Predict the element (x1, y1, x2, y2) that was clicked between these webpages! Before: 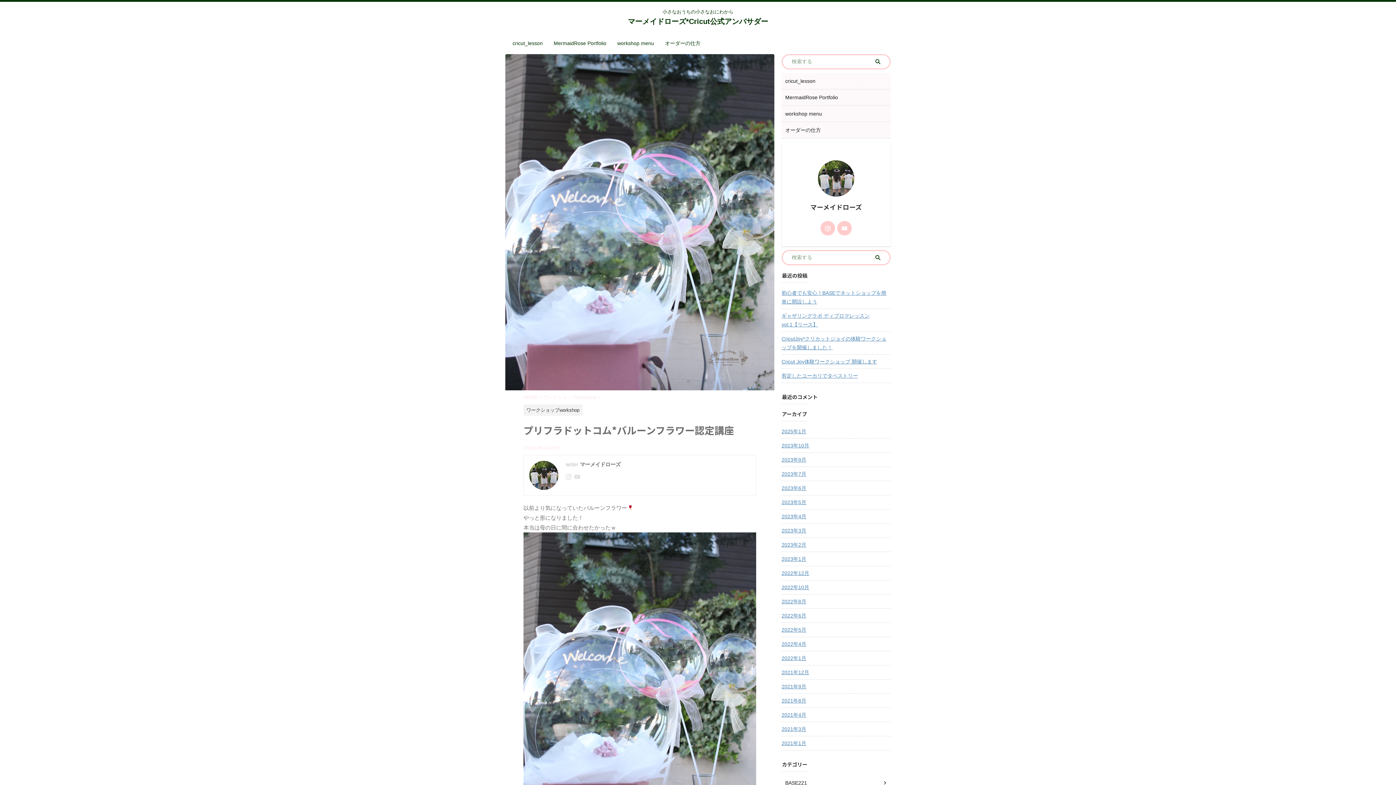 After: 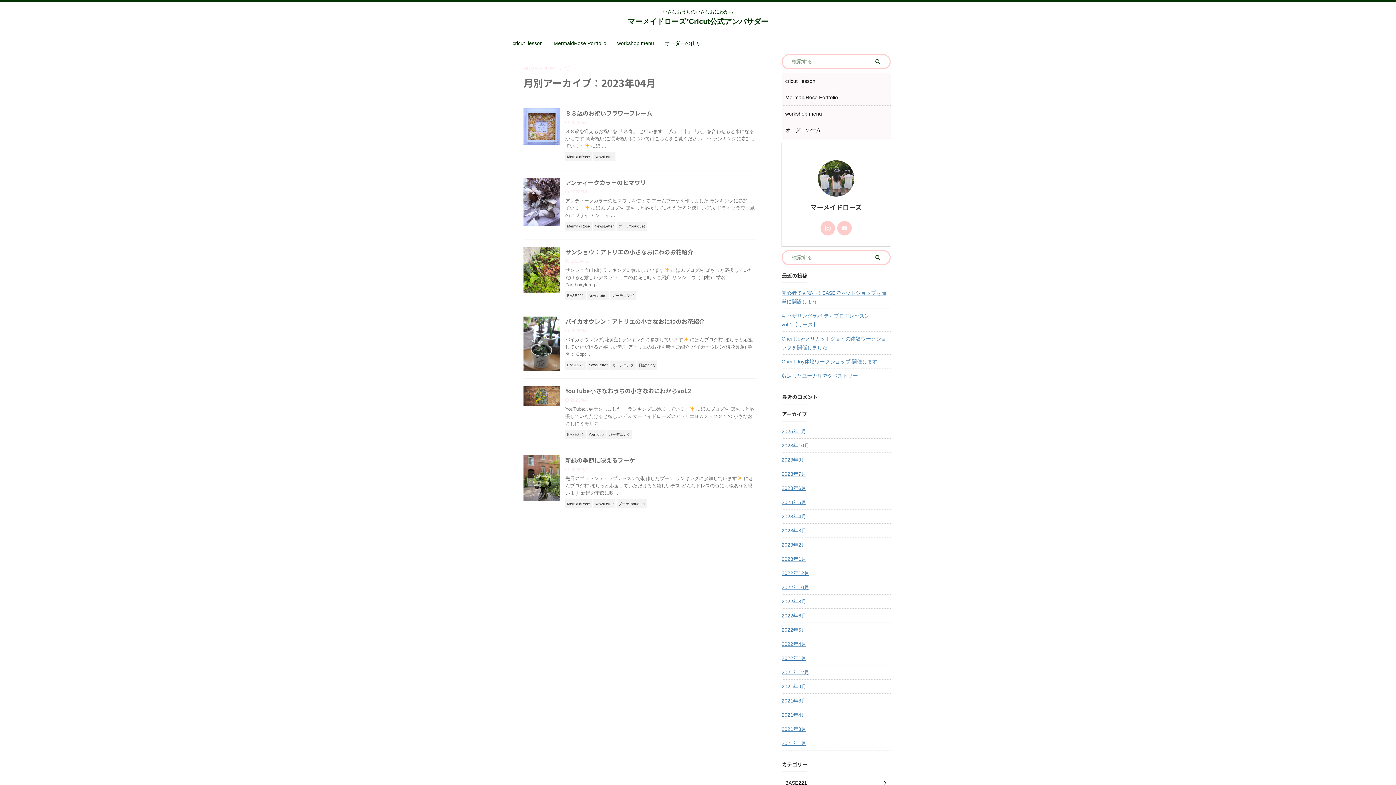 Action: bbox: (781, 509, 890, 522) label: 2023年4月